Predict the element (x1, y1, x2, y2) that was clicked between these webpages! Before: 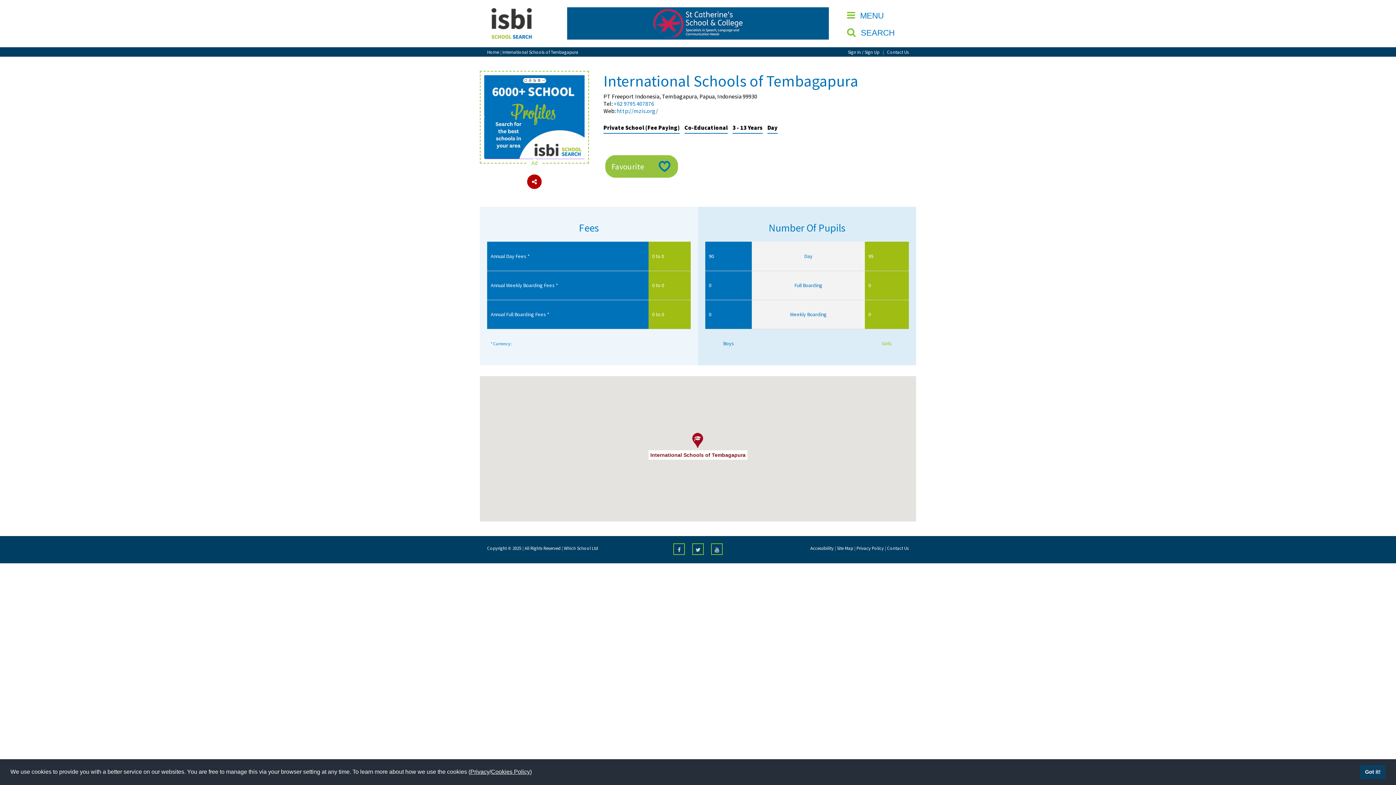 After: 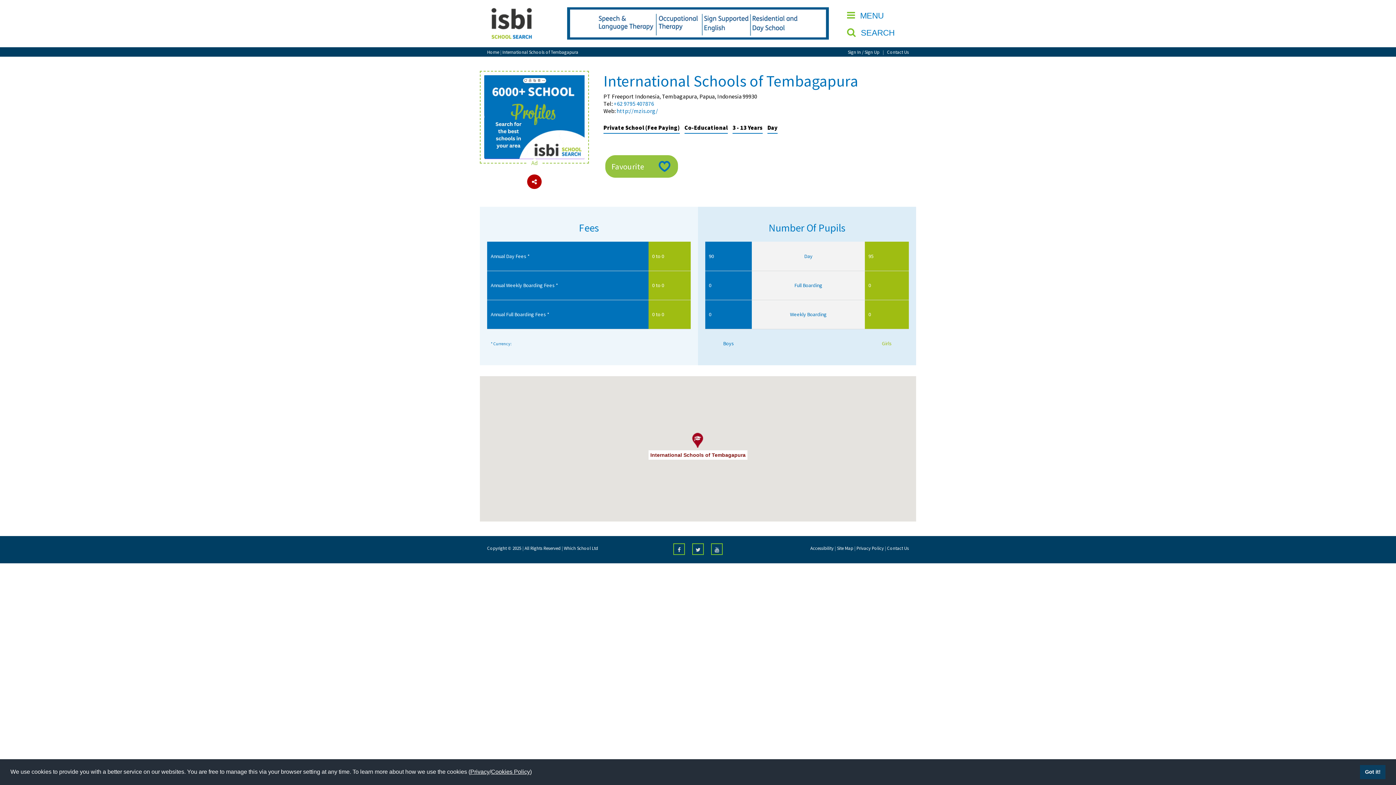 Action: bbox: (484, 75, 584, 82)